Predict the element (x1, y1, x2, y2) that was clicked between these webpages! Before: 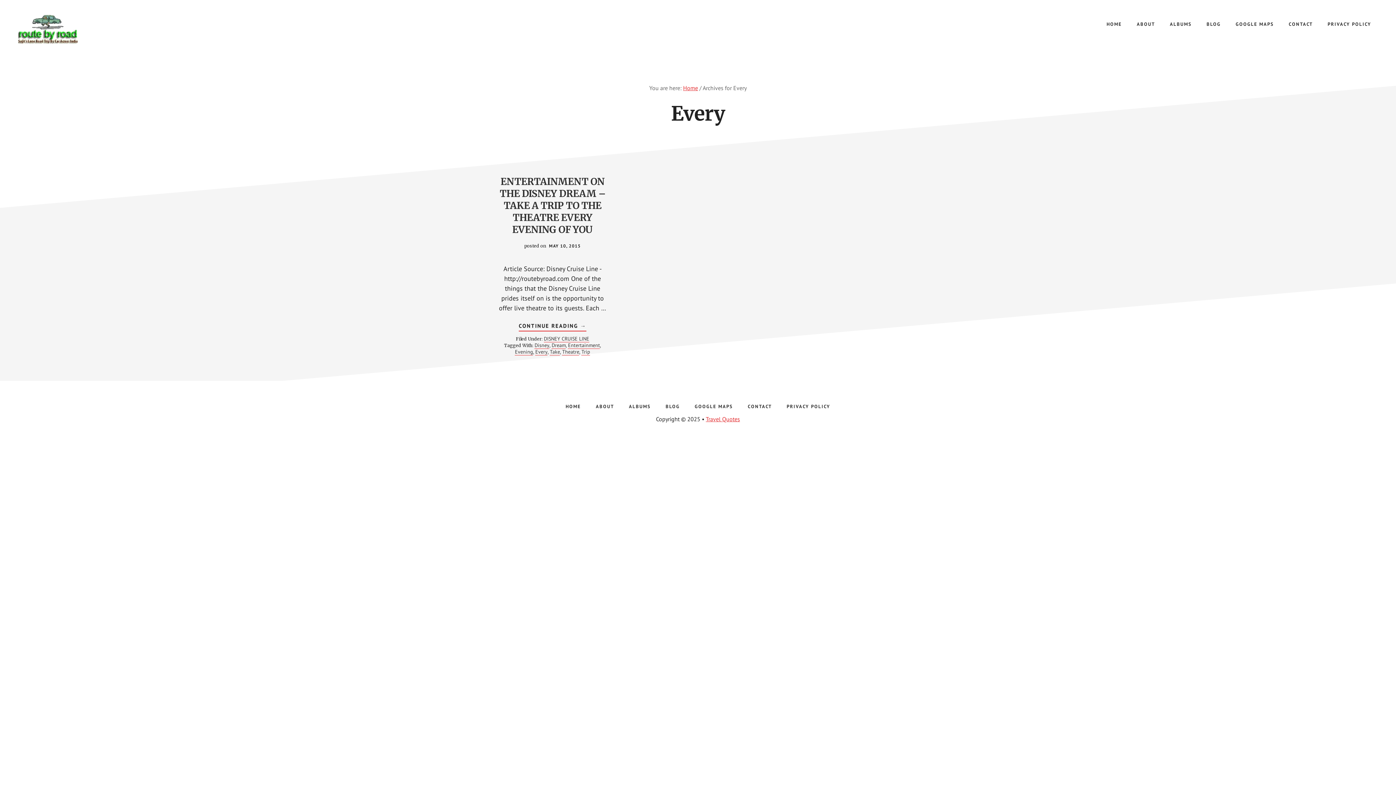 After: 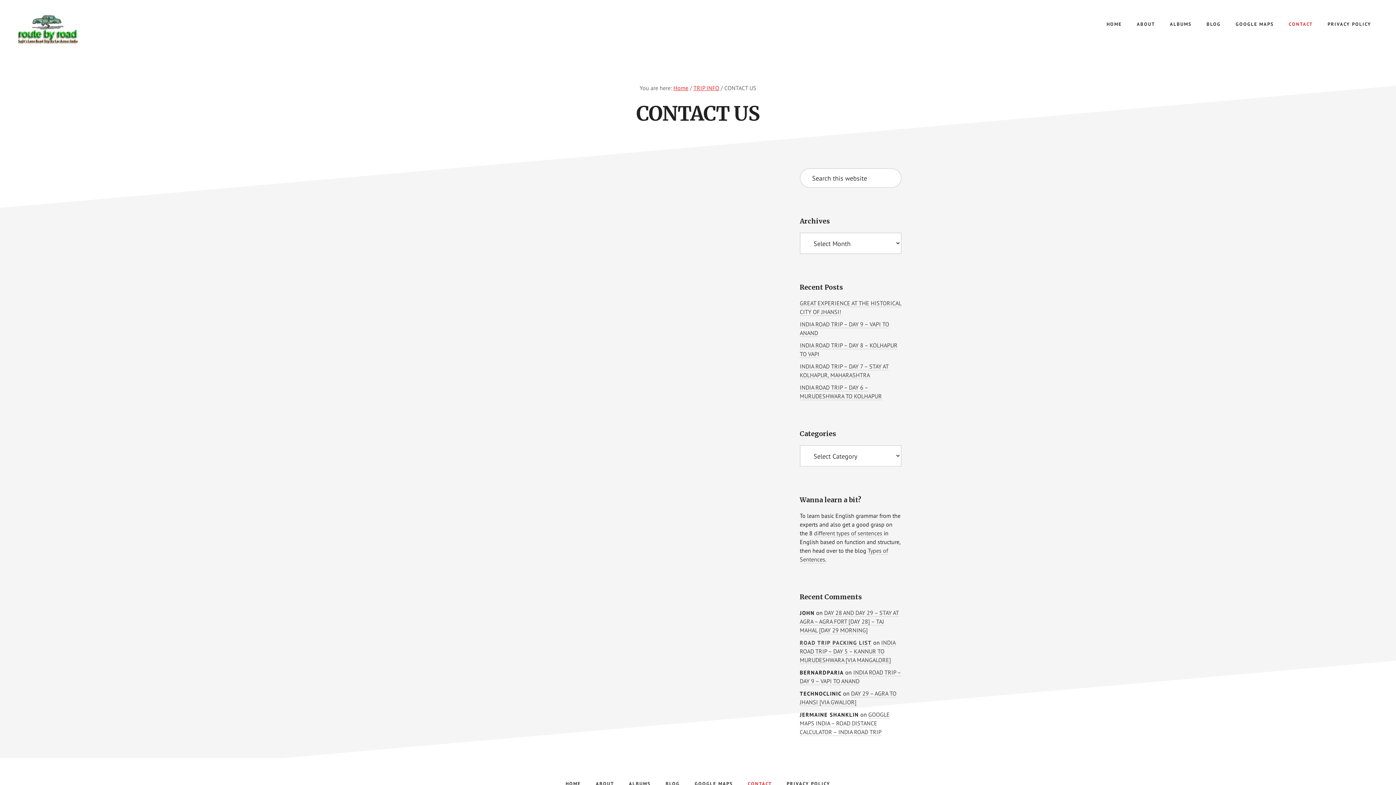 Action: bbox: (741, 402, 778, 409) label: CONTACT